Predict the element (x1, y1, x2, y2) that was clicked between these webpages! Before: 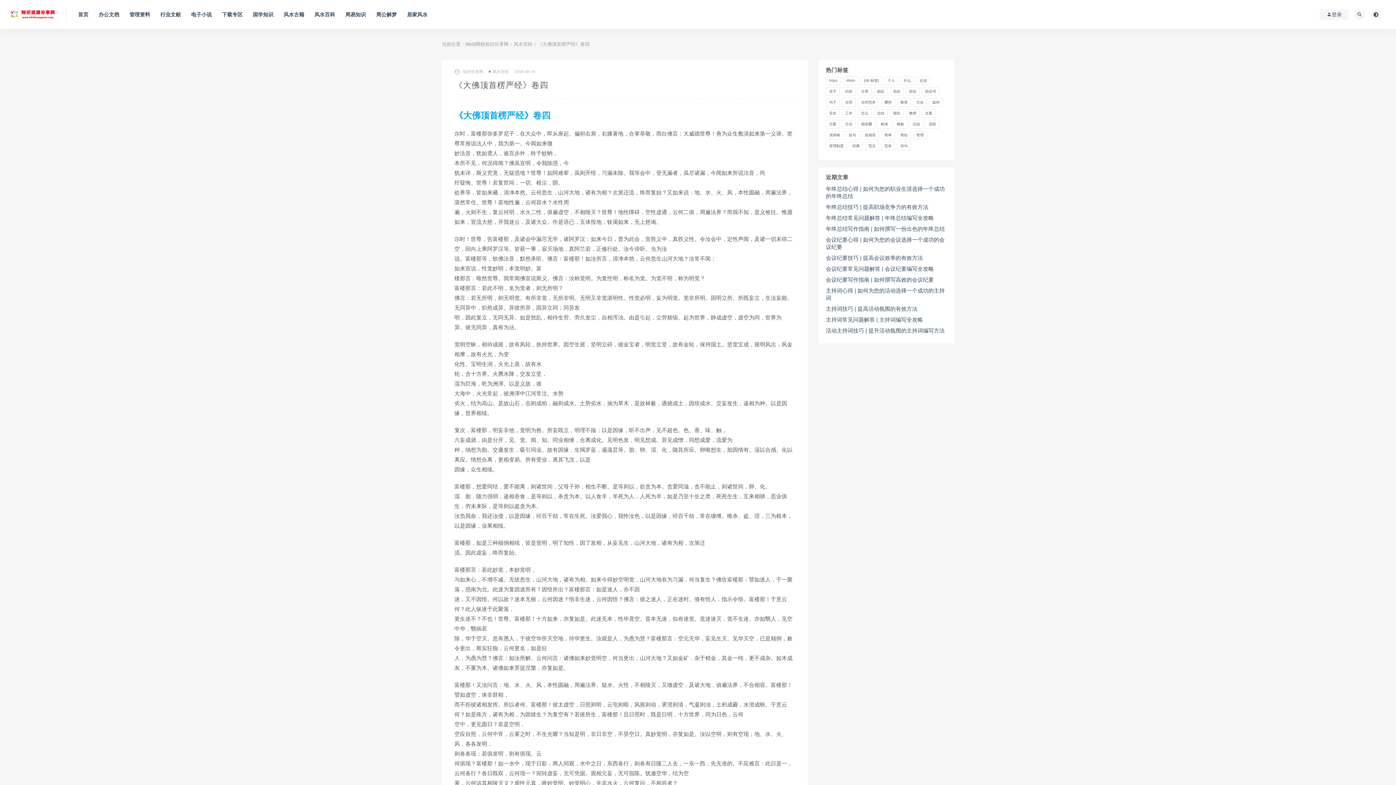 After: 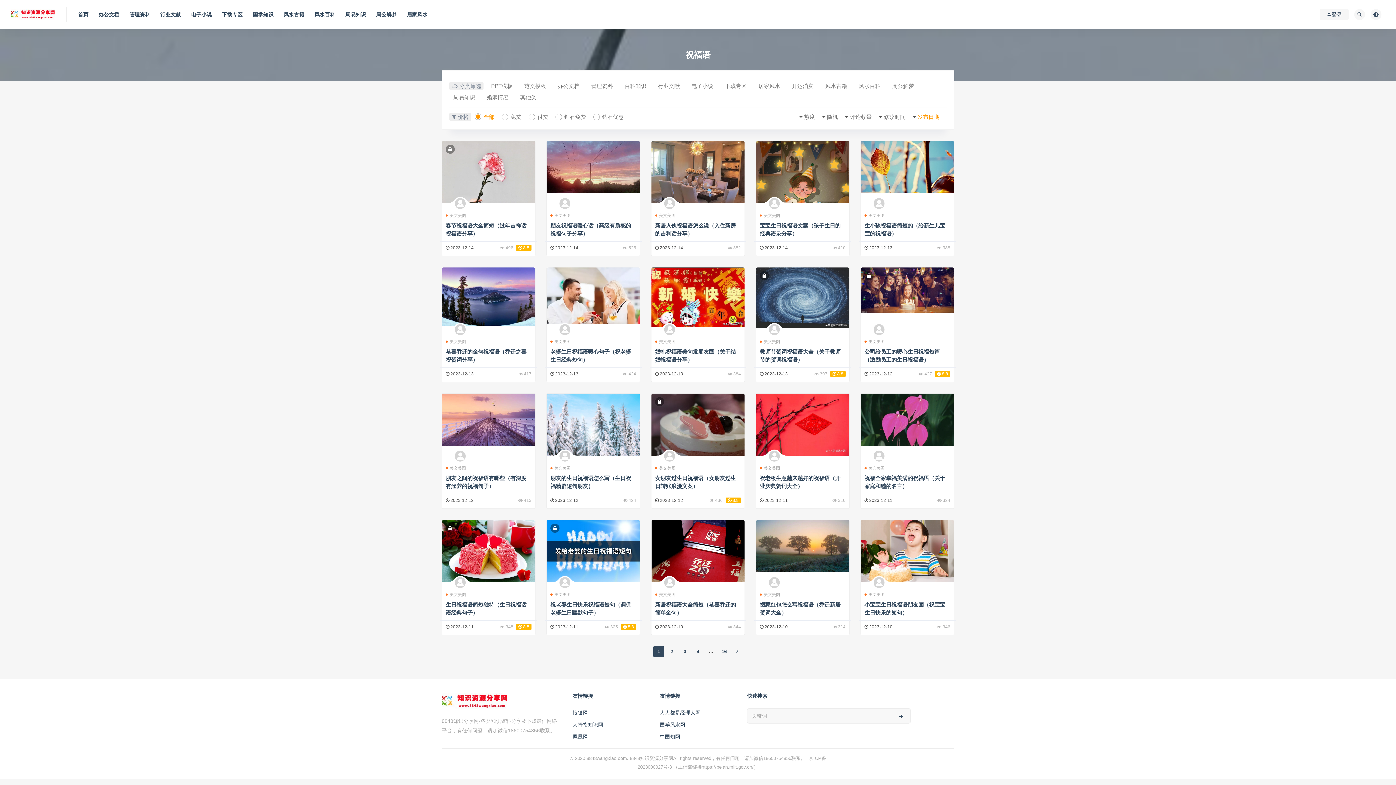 Action: label: 祝福语 (319个项目) bbox: (861, 130, 879, 139)